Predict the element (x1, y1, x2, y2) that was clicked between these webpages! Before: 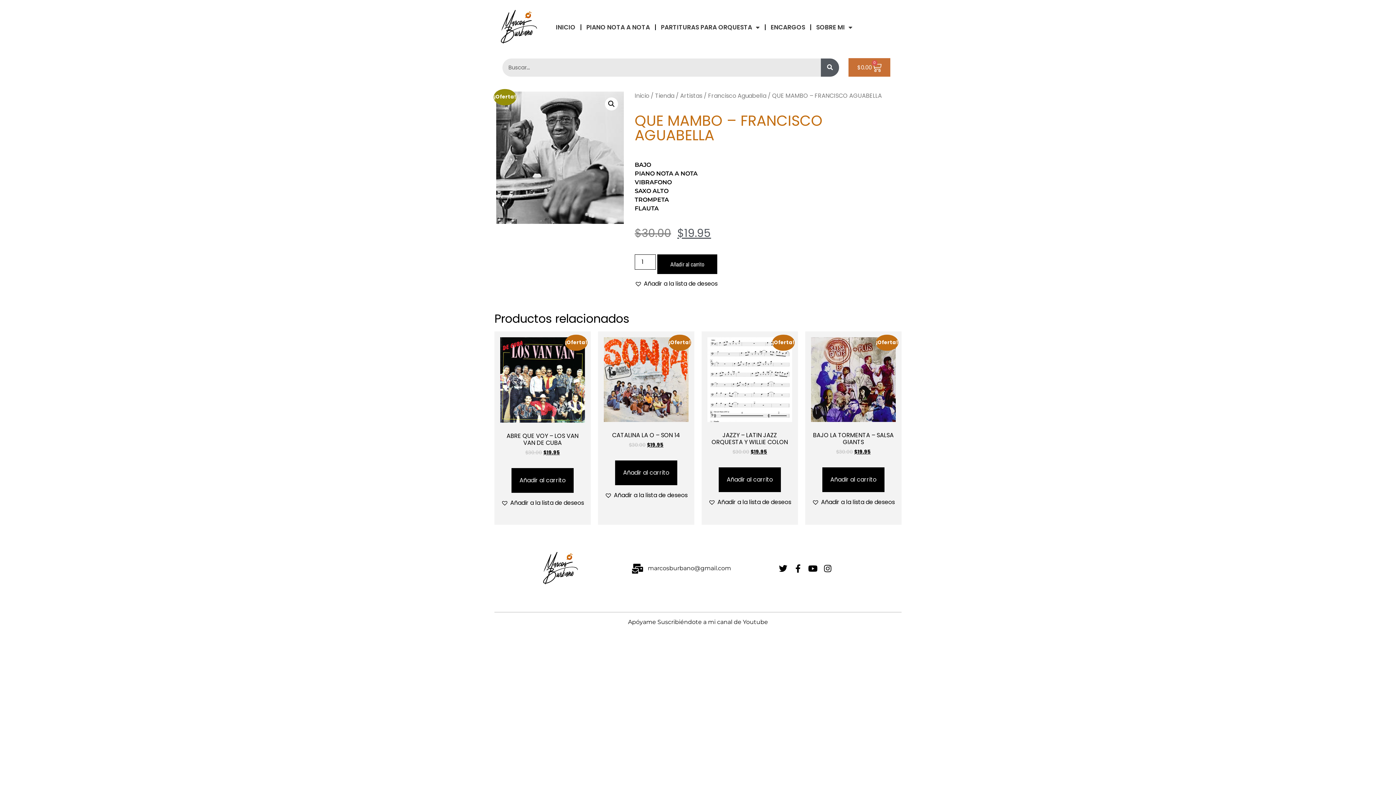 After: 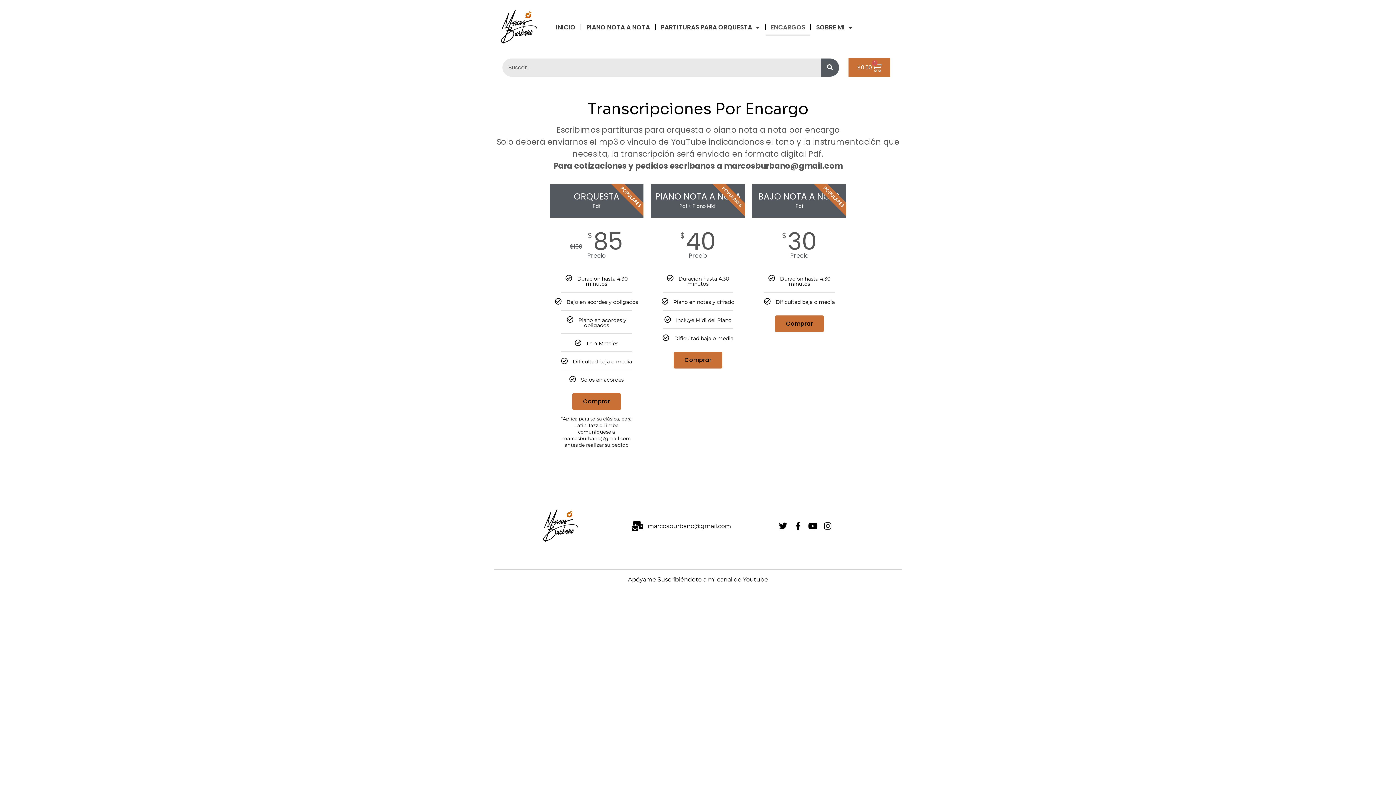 Action: label: ENCARGOS bbox: (765, 18, 810, 35)